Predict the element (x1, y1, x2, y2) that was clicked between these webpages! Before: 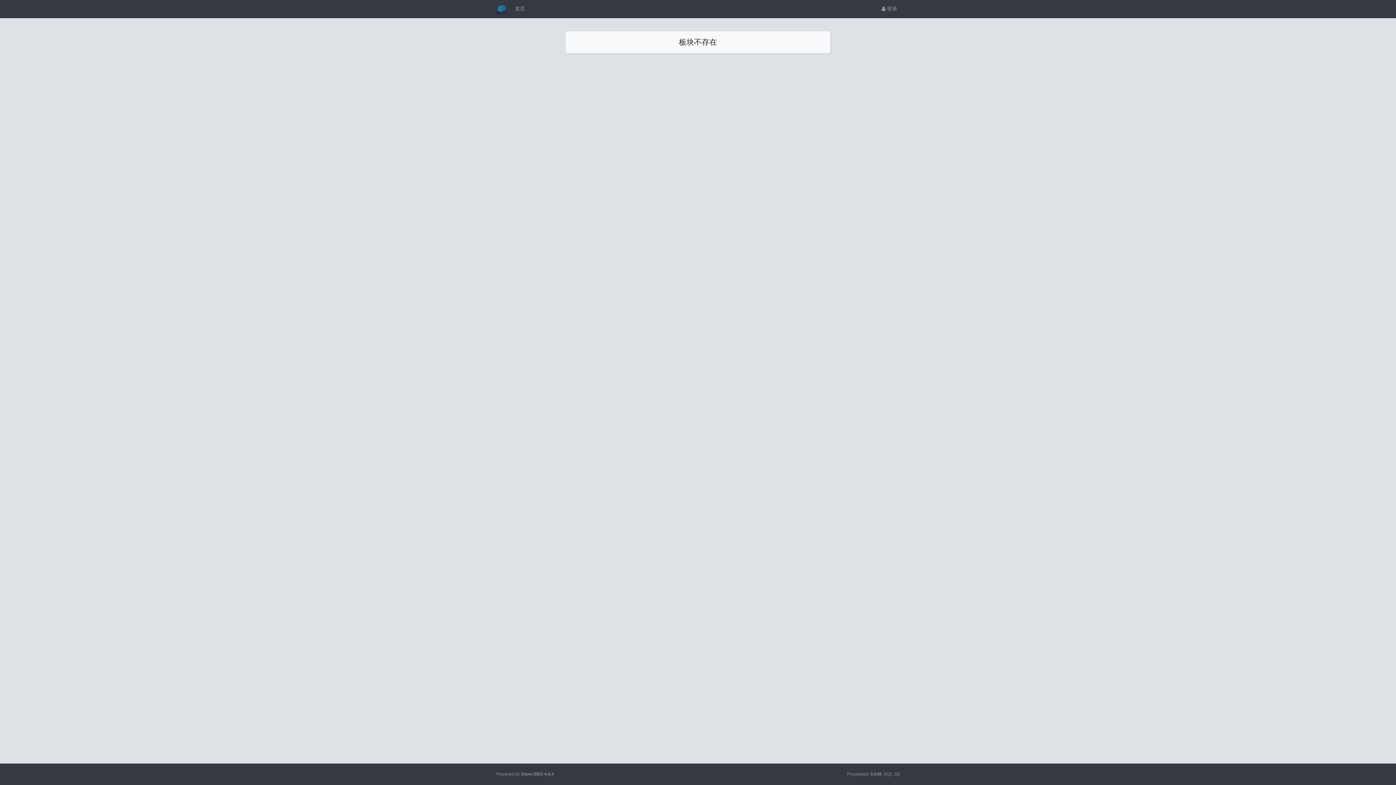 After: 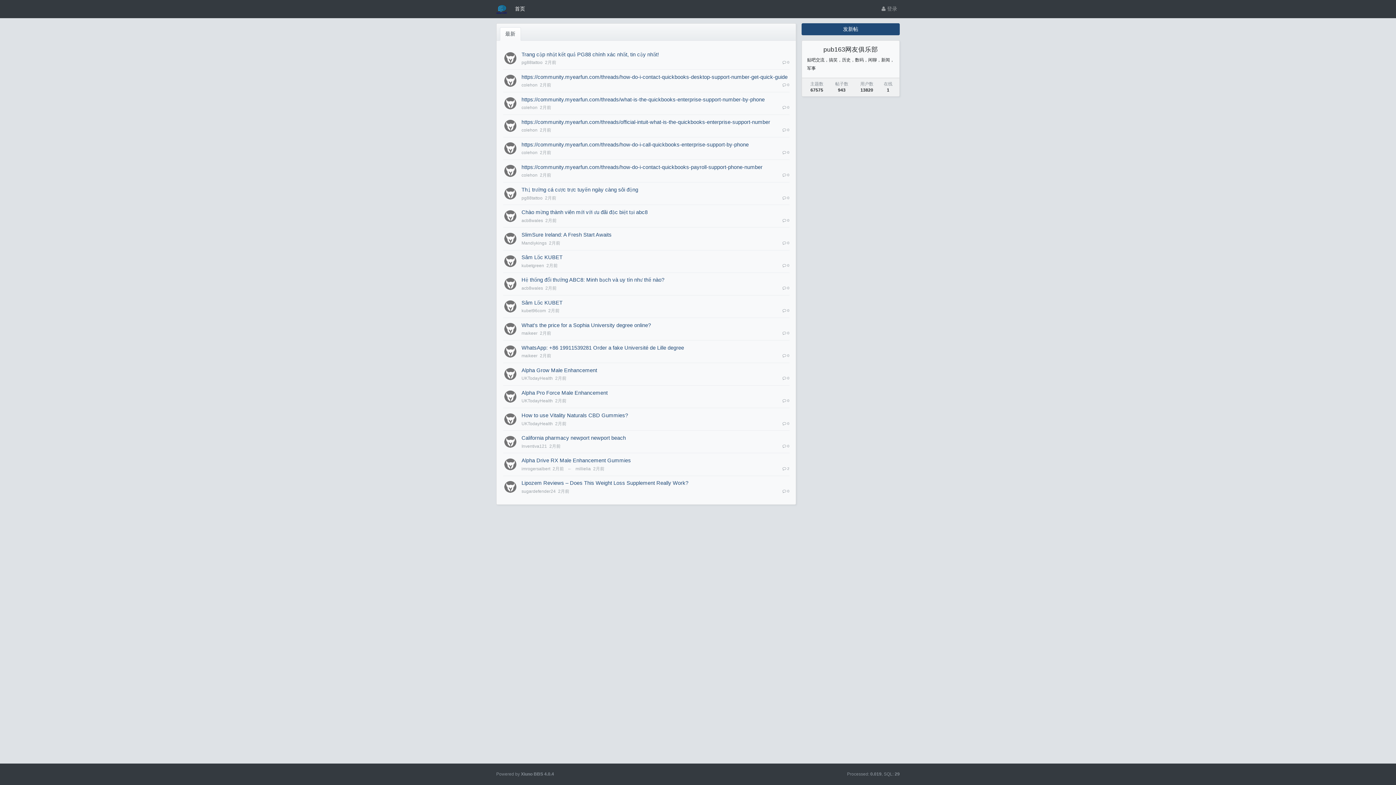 Action: bbox: (496, 2, 507, 15)